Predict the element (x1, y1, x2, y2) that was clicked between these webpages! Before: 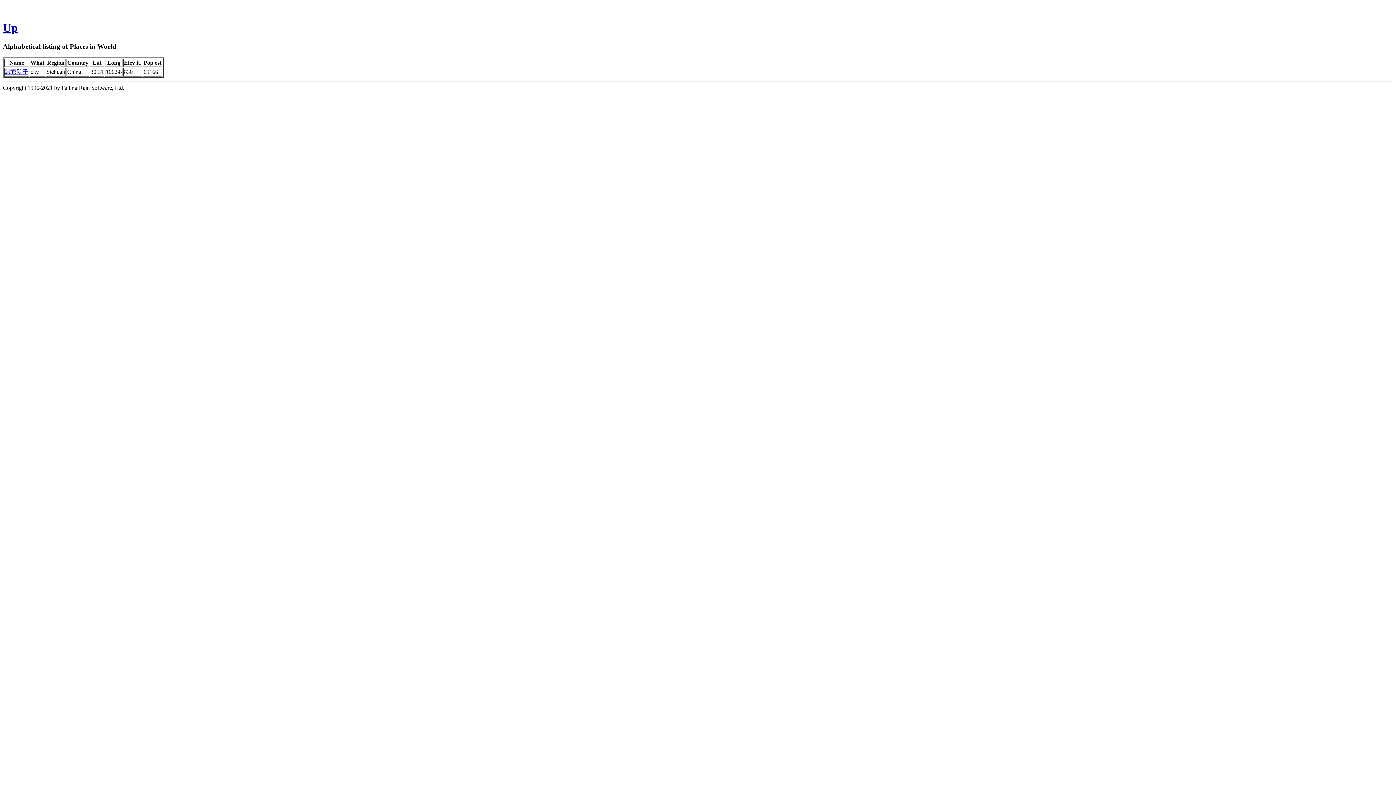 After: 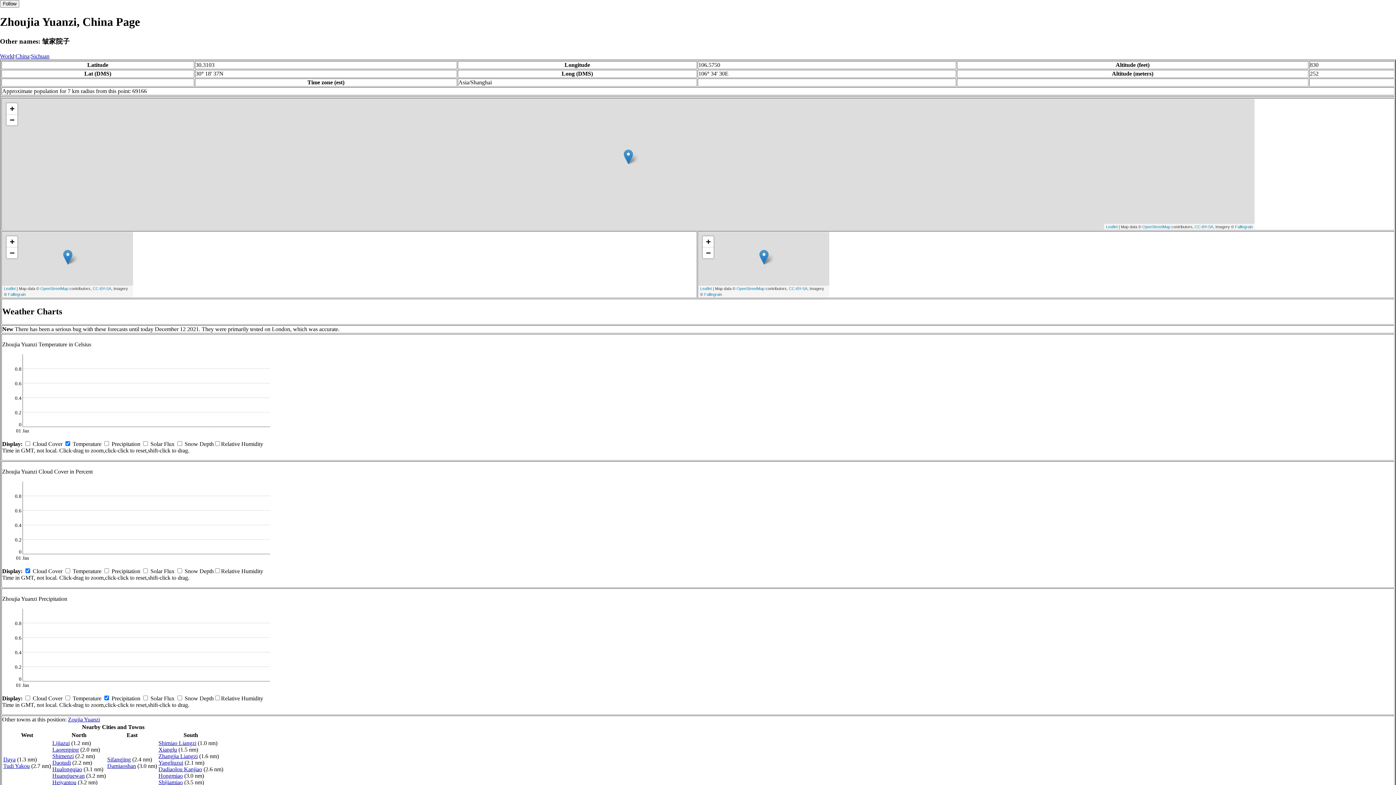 Action: label: 皱家院子 bbox: (5, 68, 28, 74)